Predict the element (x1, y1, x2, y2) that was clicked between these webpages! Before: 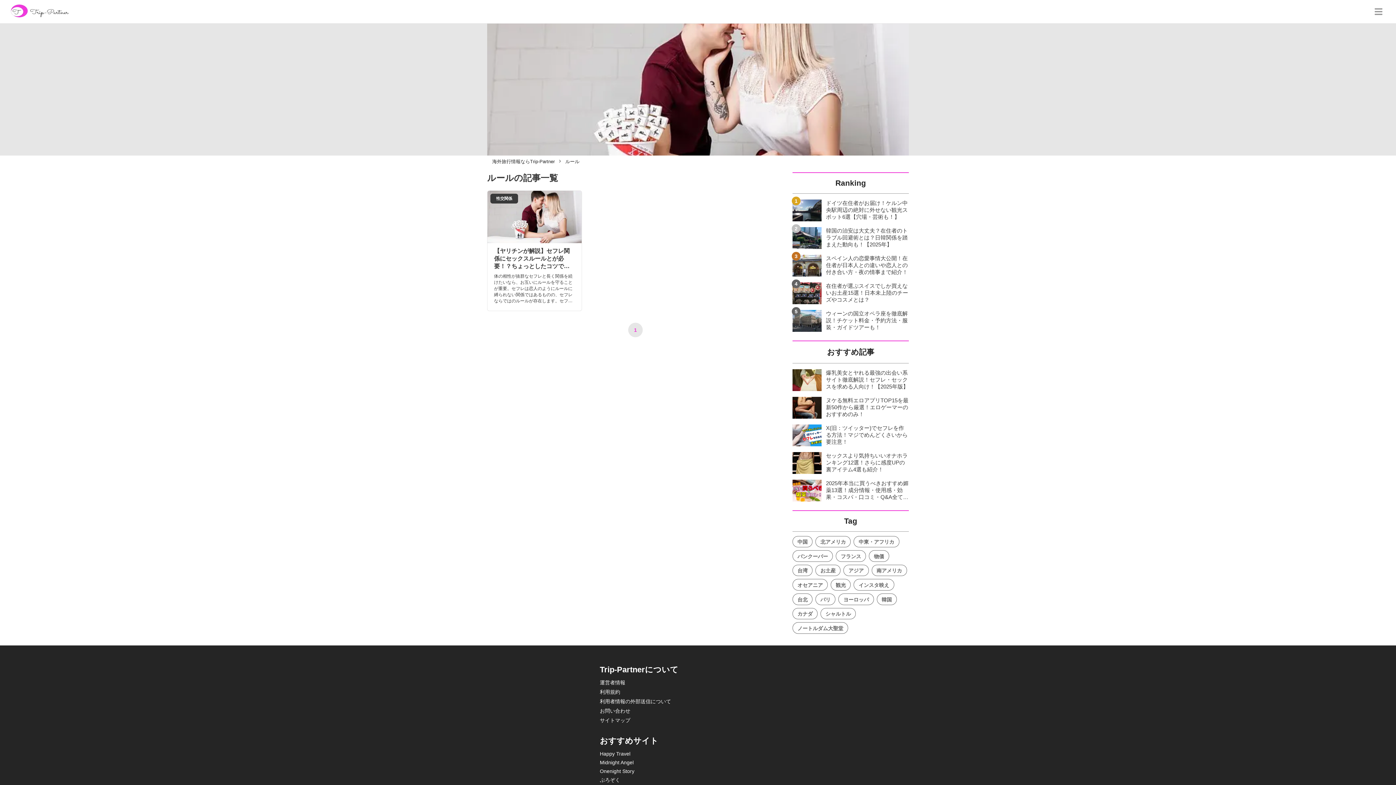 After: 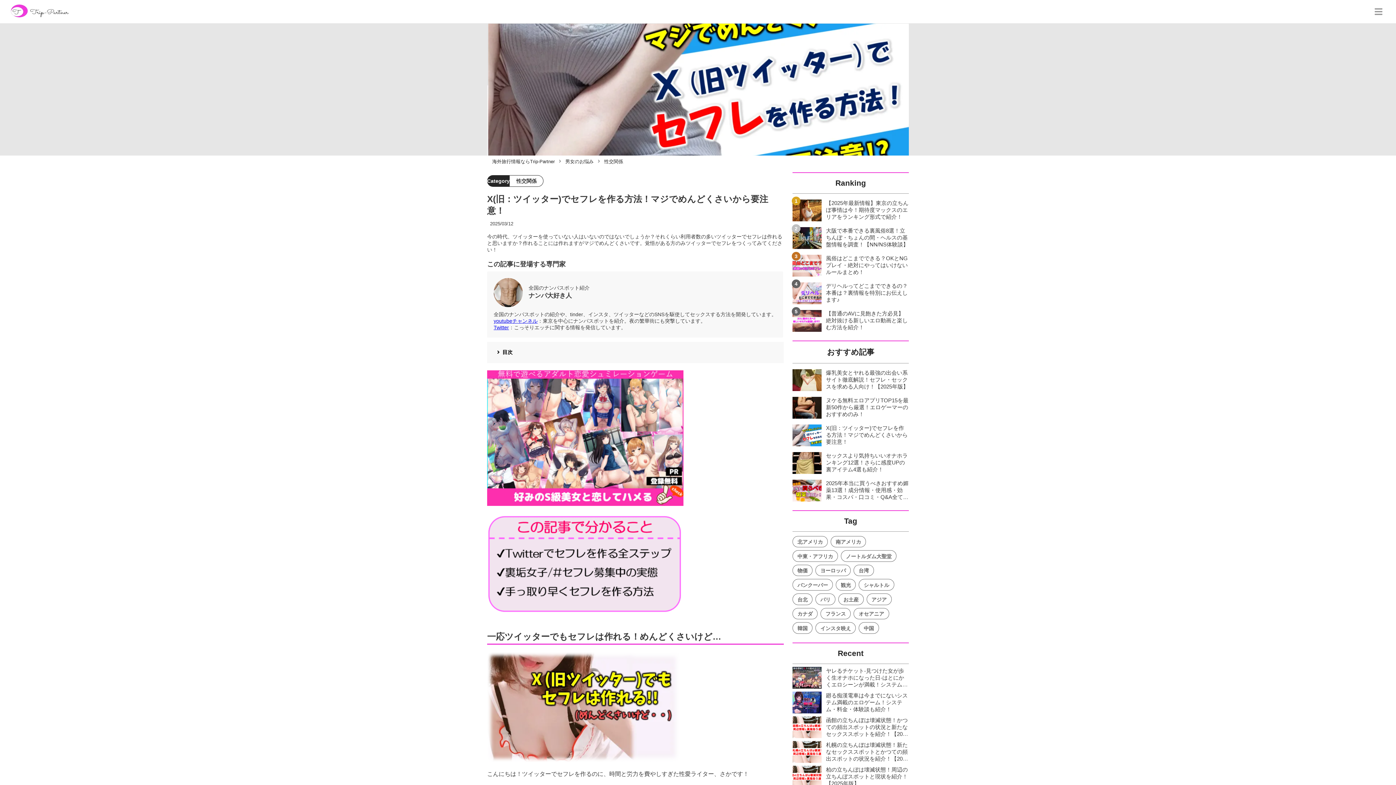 Action: label: X(旧：ツイッター)でセフレを作る方法！マジでめんどくさいから要注意！ bbox: (792, 424, 909, 446)